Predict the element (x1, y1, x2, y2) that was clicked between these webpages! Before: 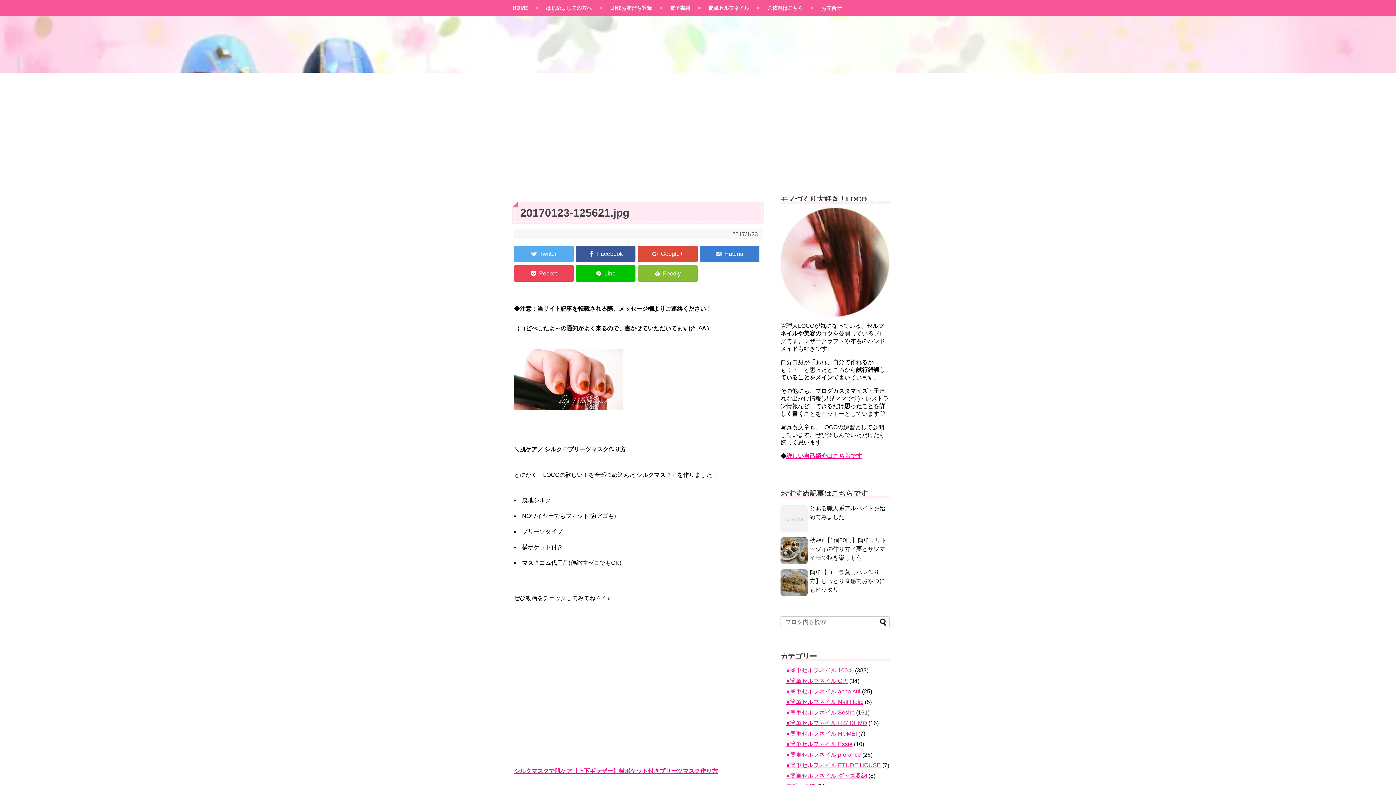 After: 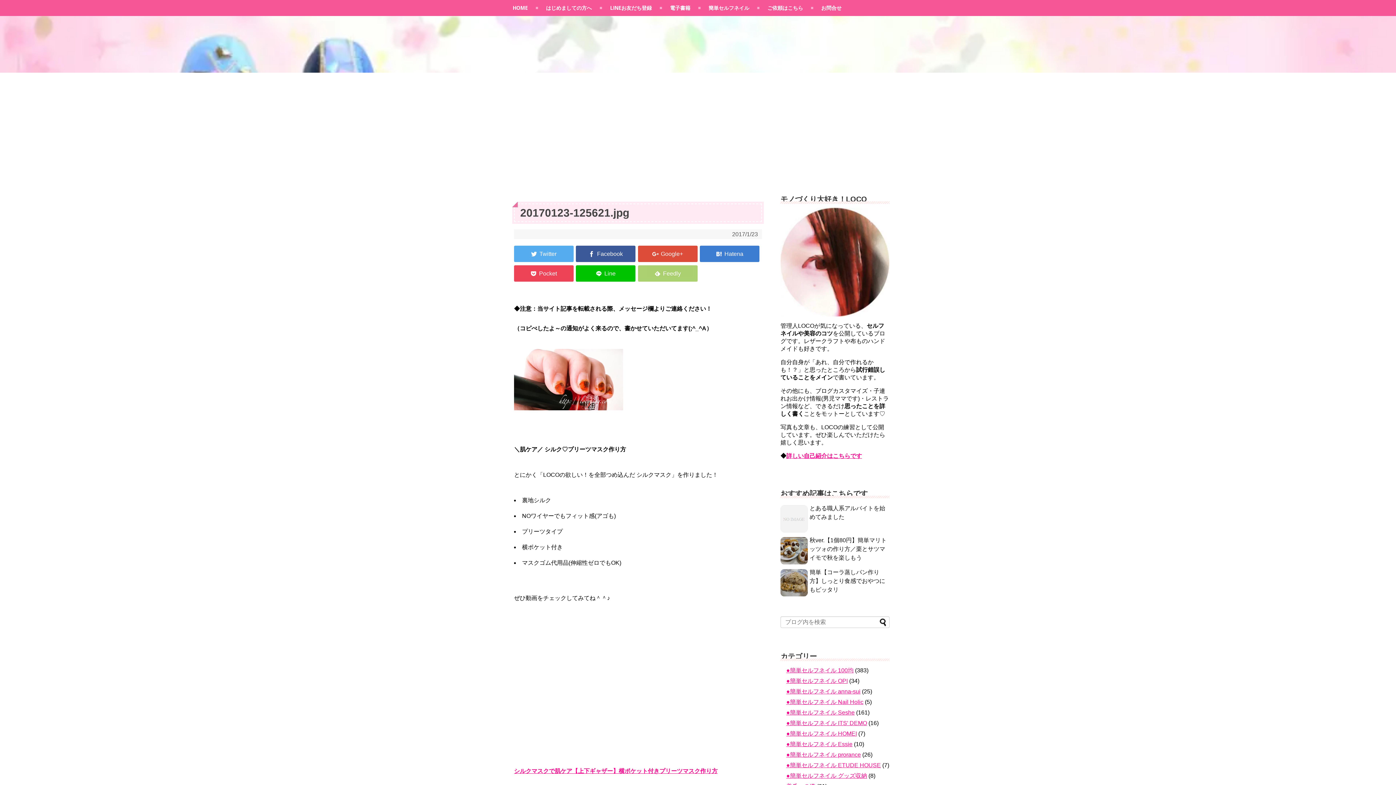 Action: bbox: (638, 265, 697, 281)